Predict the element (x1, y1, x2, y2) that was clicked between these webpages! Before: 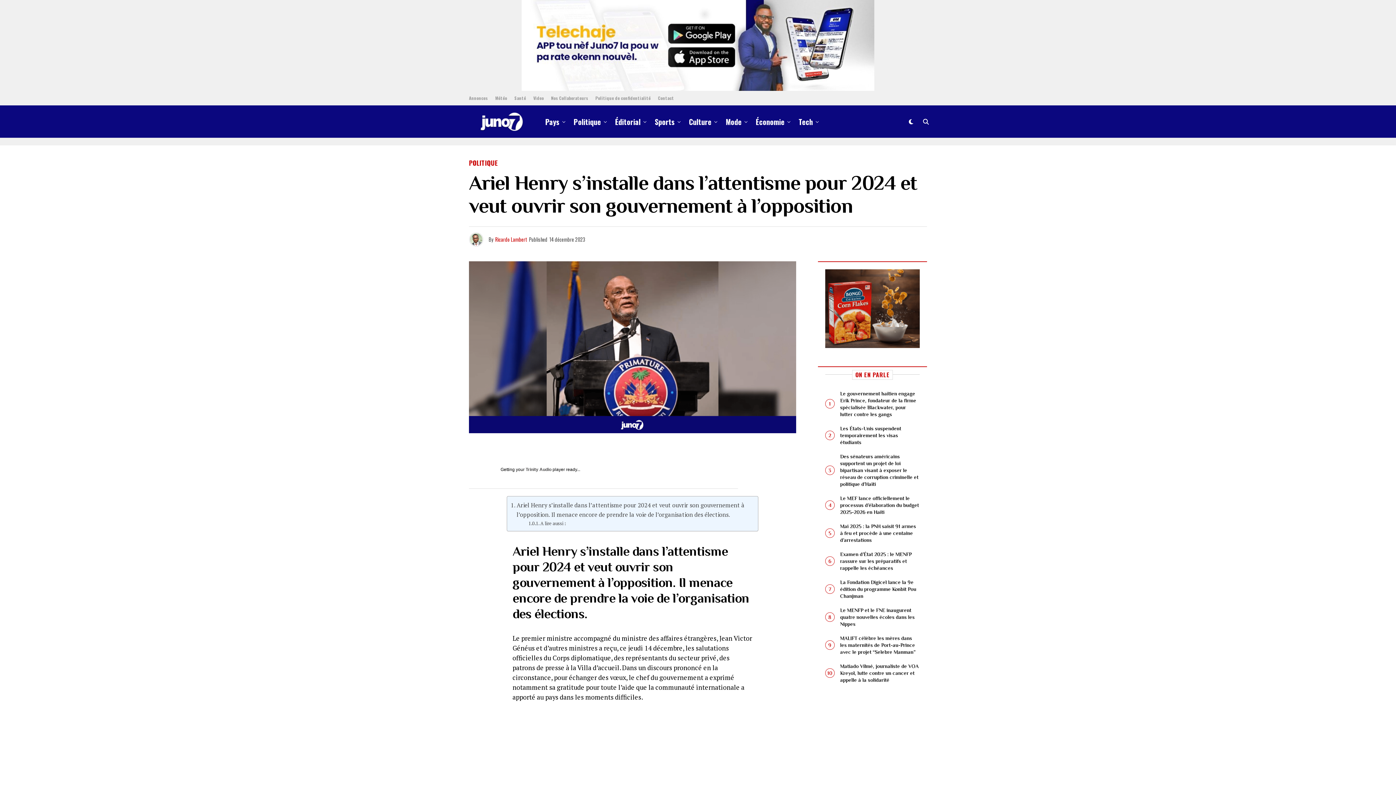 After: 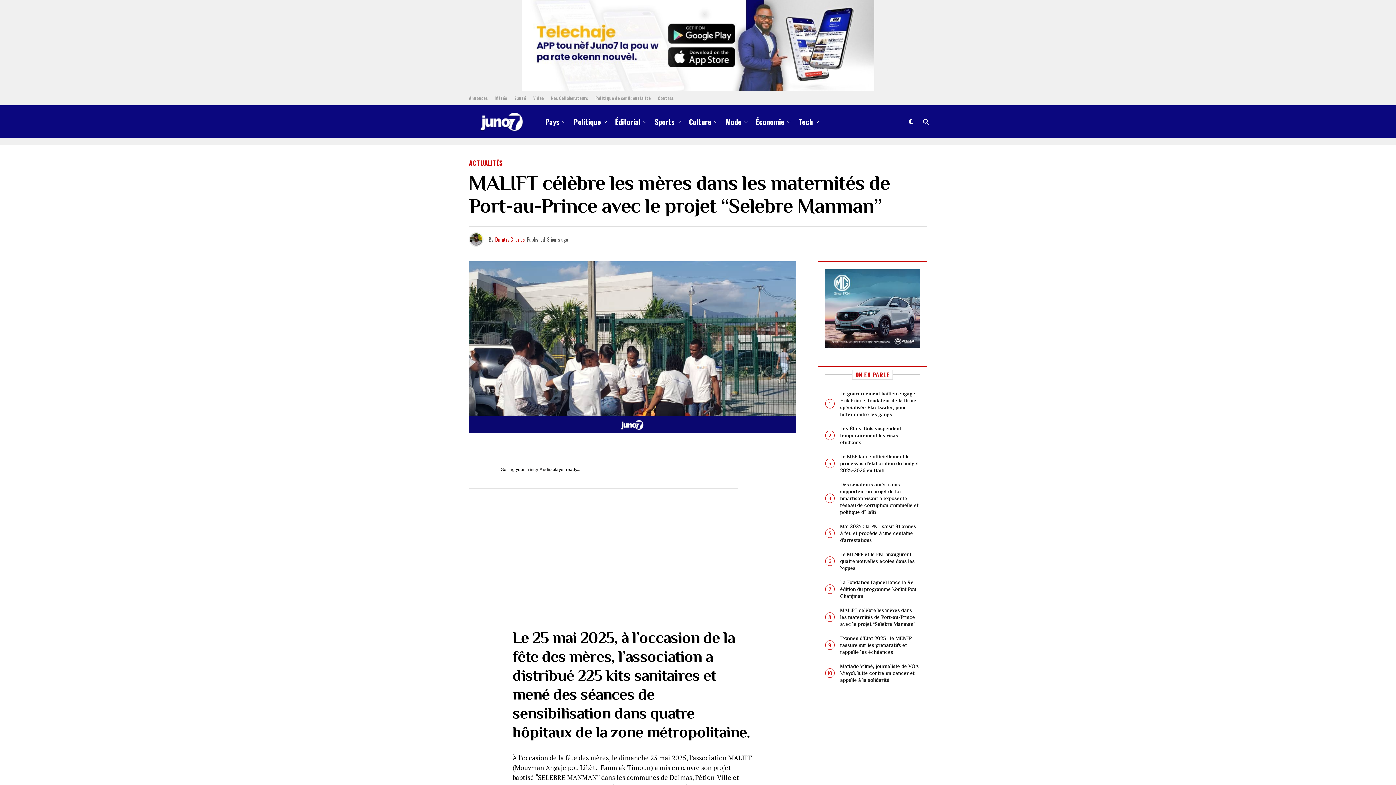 Action: label: MALIFT célèbre les mères dans les maternités de Port-au-Prince avec le projet “Selebre Manman” bbox: (840, 633, 915, 656)